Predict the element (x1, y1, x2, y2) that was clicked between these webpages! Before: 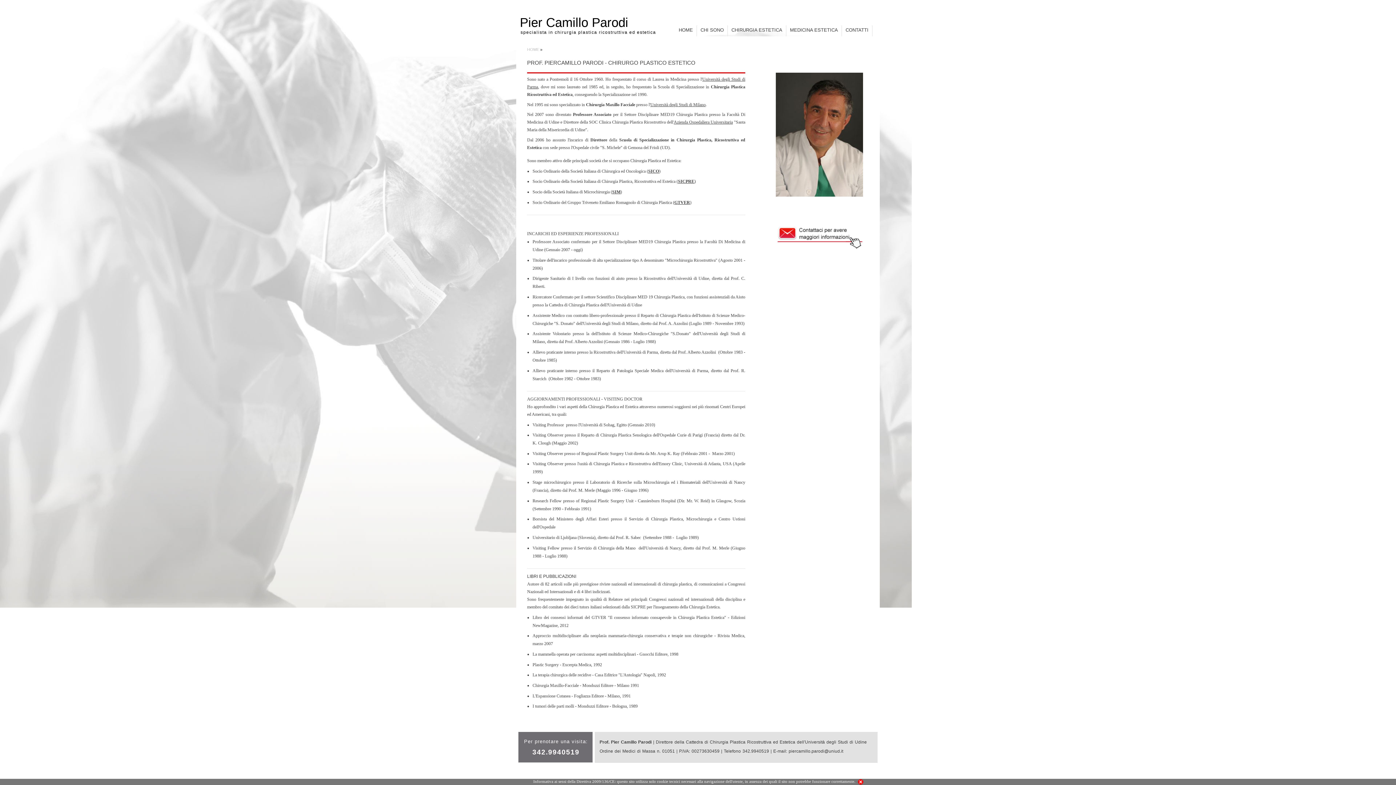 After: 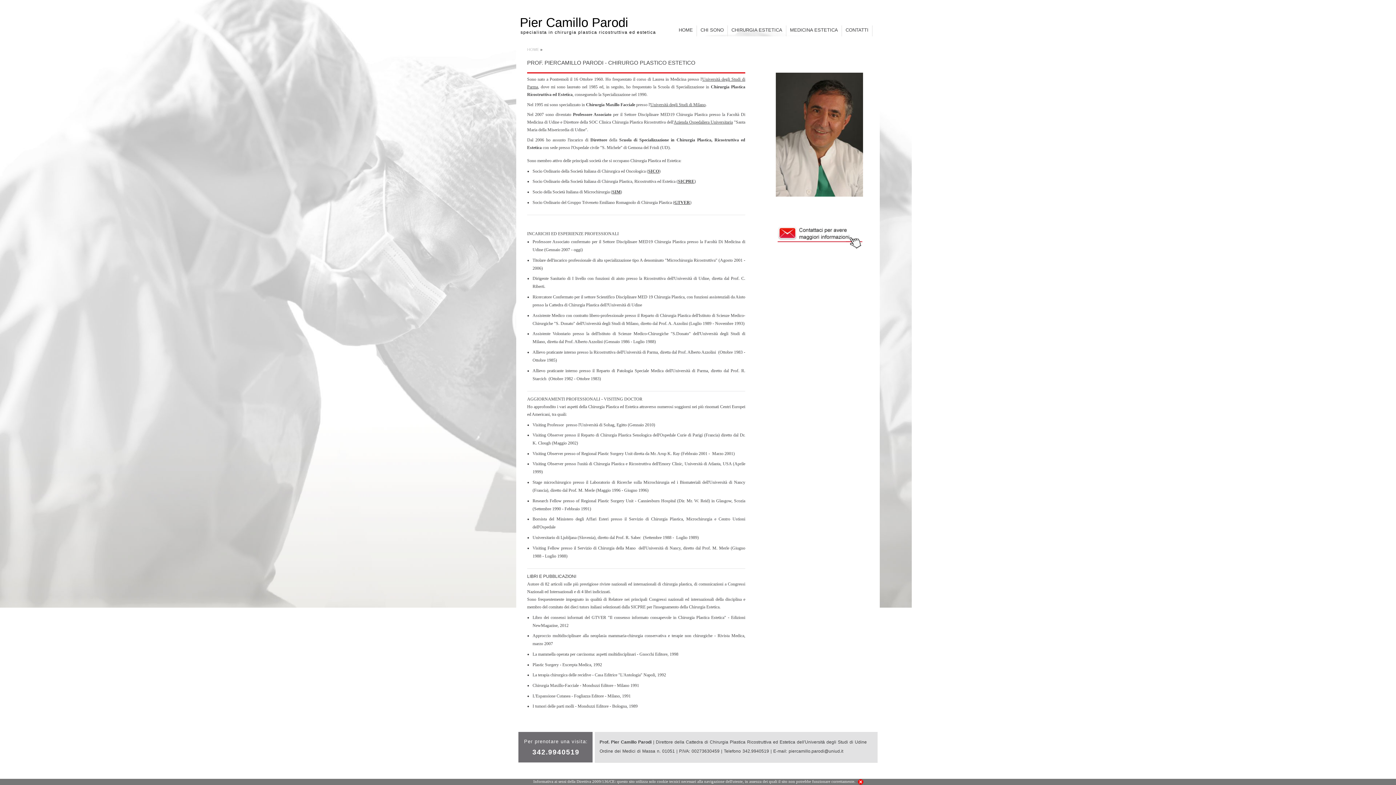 Action: bbox: (648, 168, 659, 173) label: SICO